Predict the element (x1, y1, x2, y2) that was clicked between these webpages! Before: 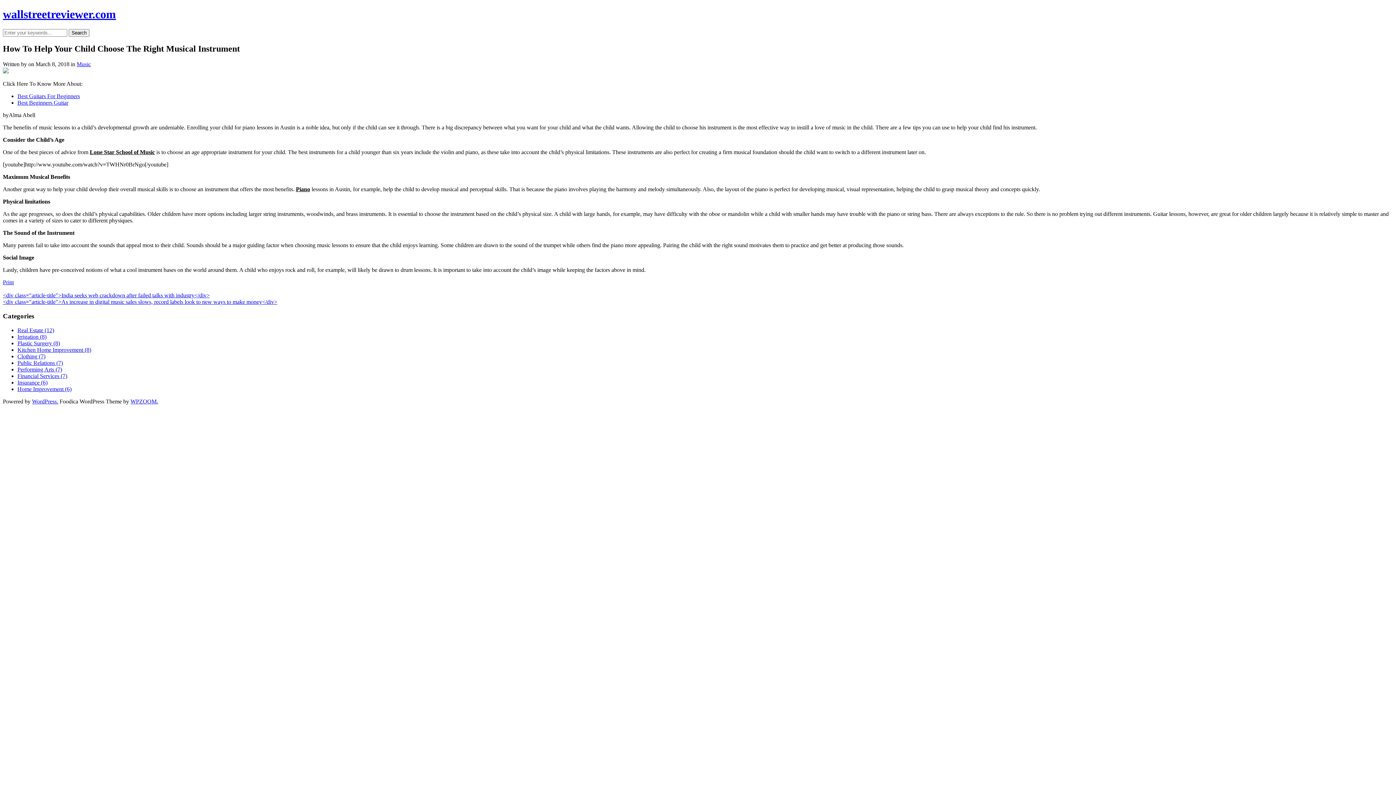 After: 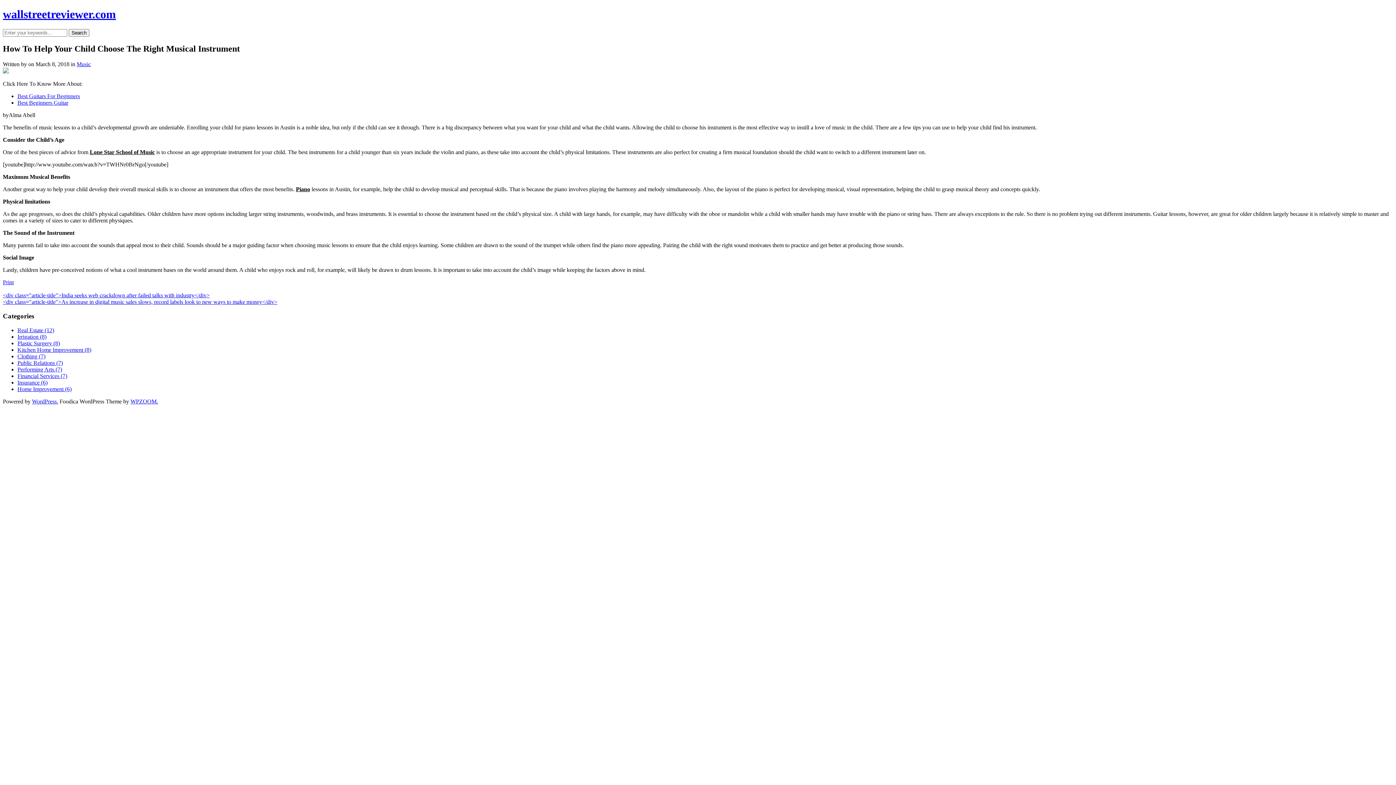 Action: bbox: (17, 99, 68, 105) label: Best Beginners Guitar